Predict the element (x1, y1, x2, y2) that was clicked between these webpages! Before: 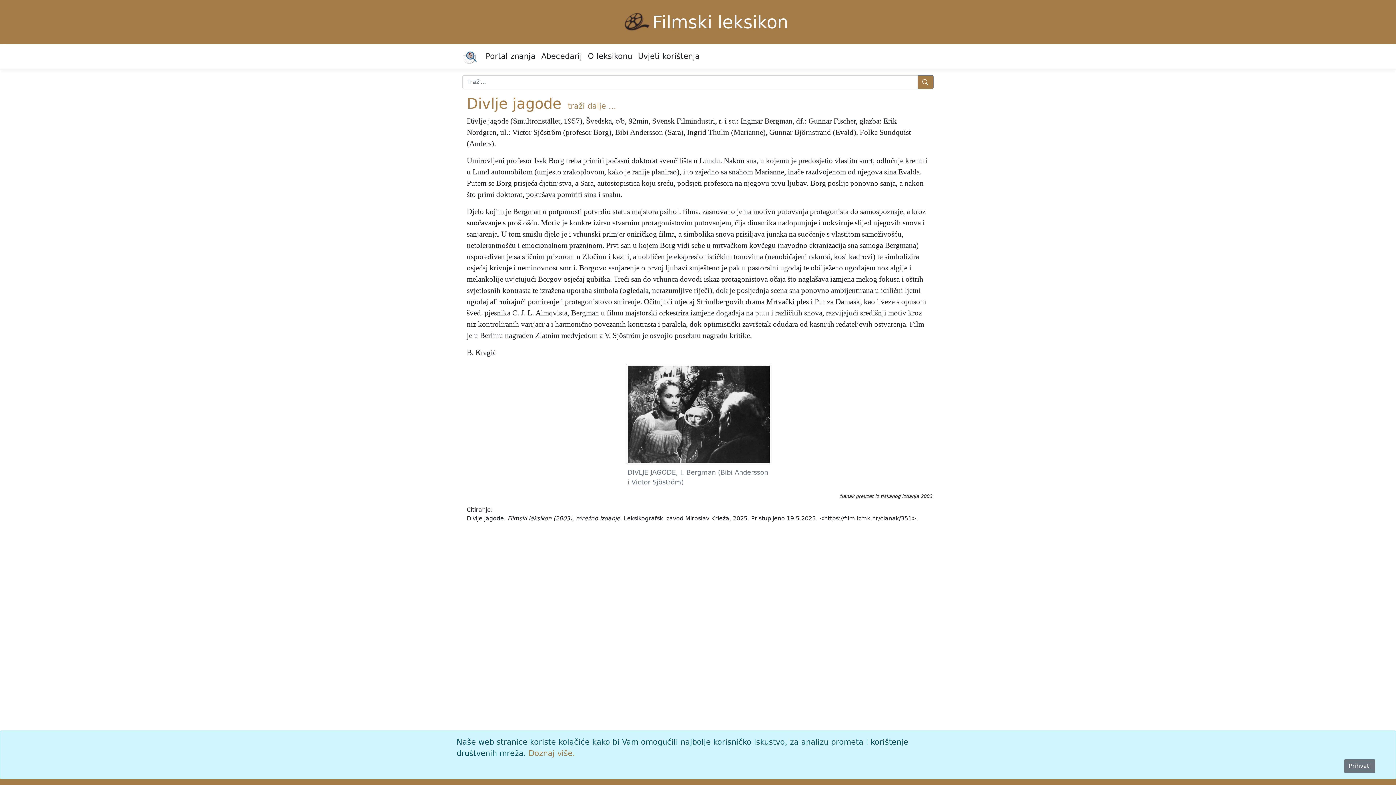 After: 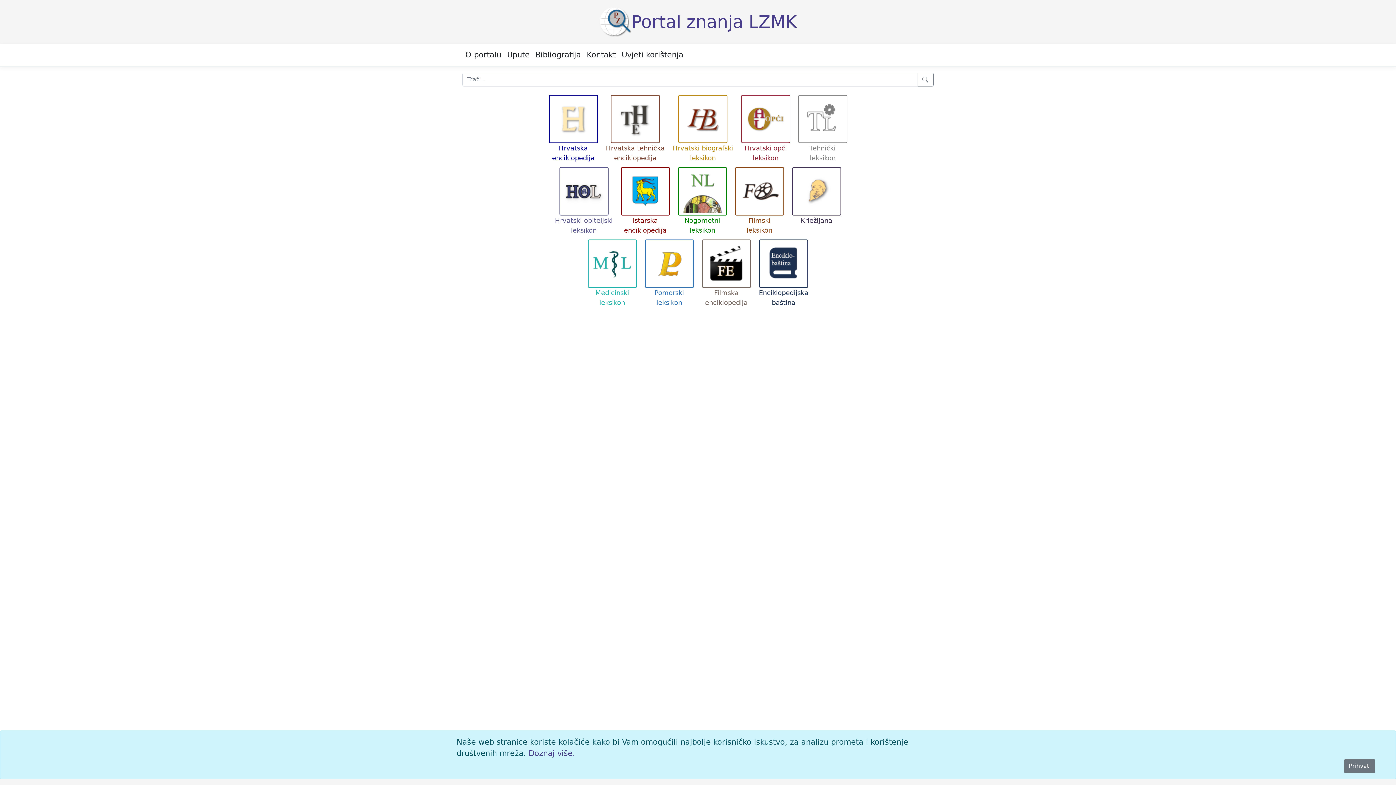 Action: bbox: (462, 46, 477, 66)